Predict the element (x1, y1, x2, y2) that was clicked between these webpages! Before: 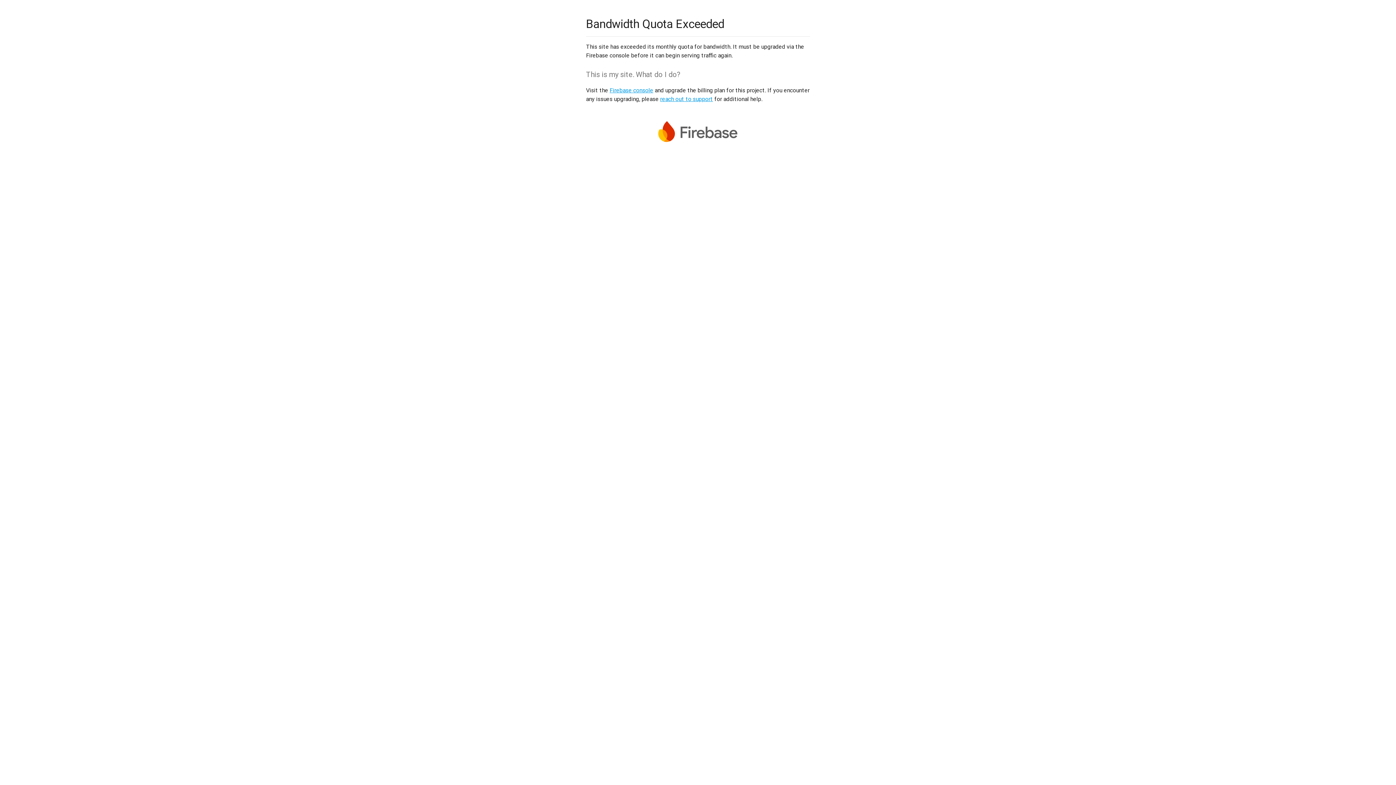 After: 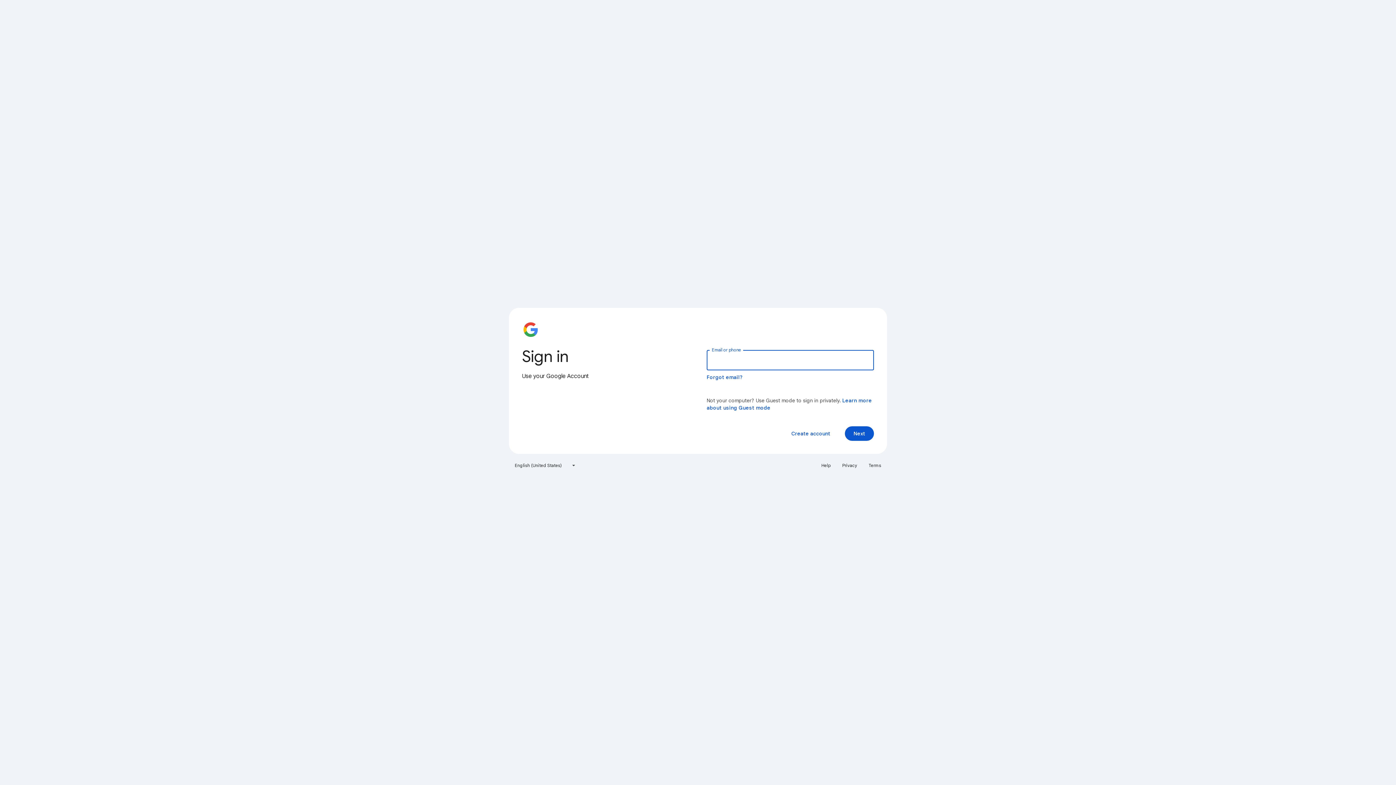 Action: bbox: (609, 86, 653, 93) label: Firebase console